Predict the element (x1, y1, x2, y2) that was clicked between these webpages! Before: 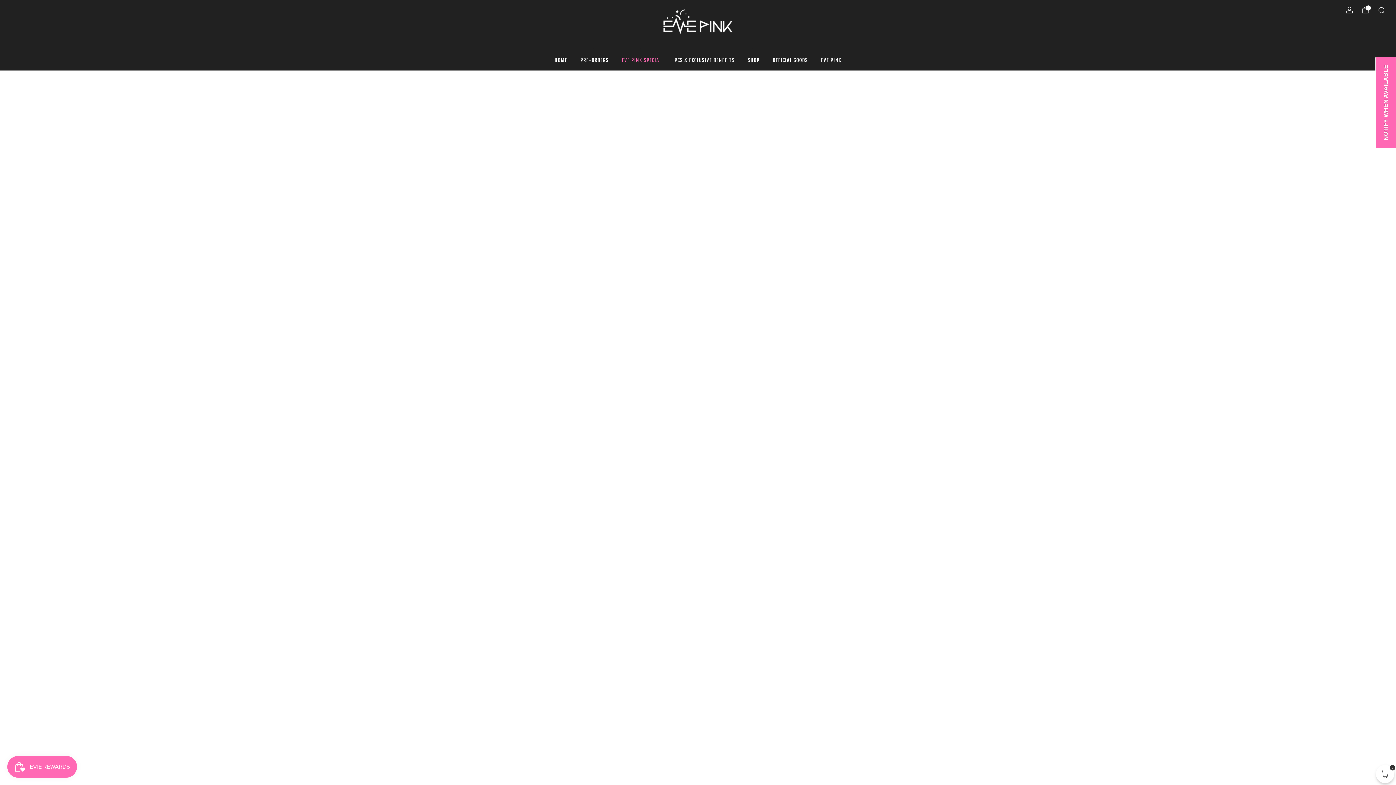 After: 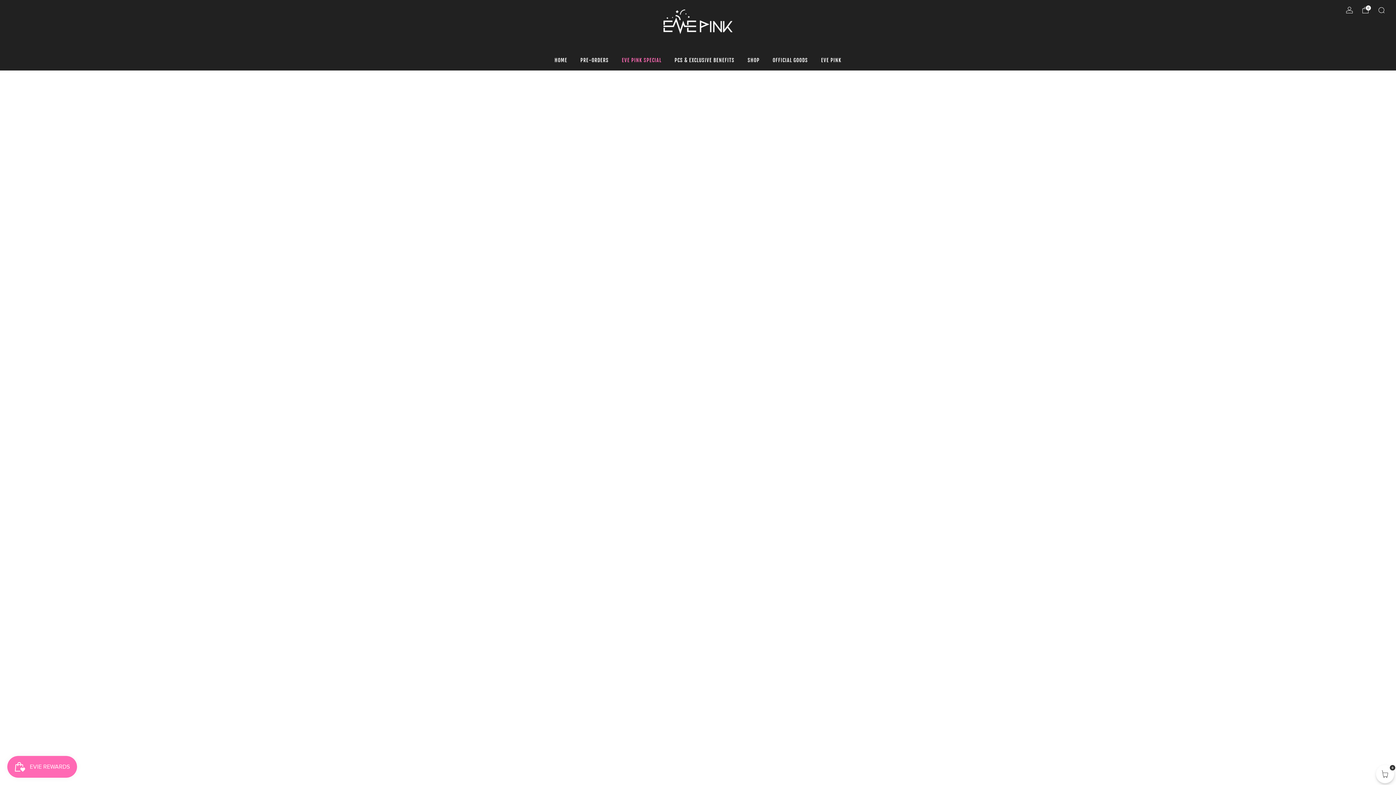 Action: bbox: (747, 54, 759, 65) label: SHOP